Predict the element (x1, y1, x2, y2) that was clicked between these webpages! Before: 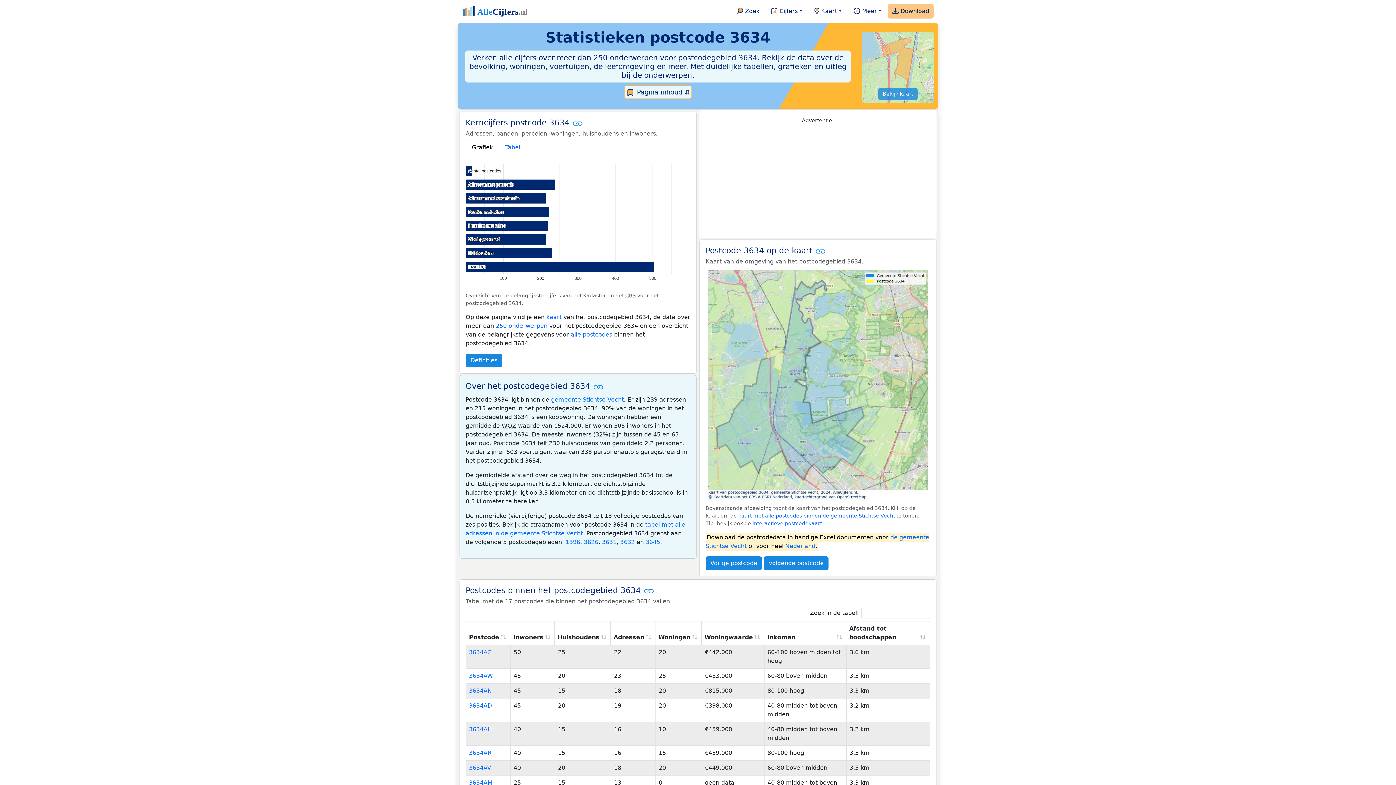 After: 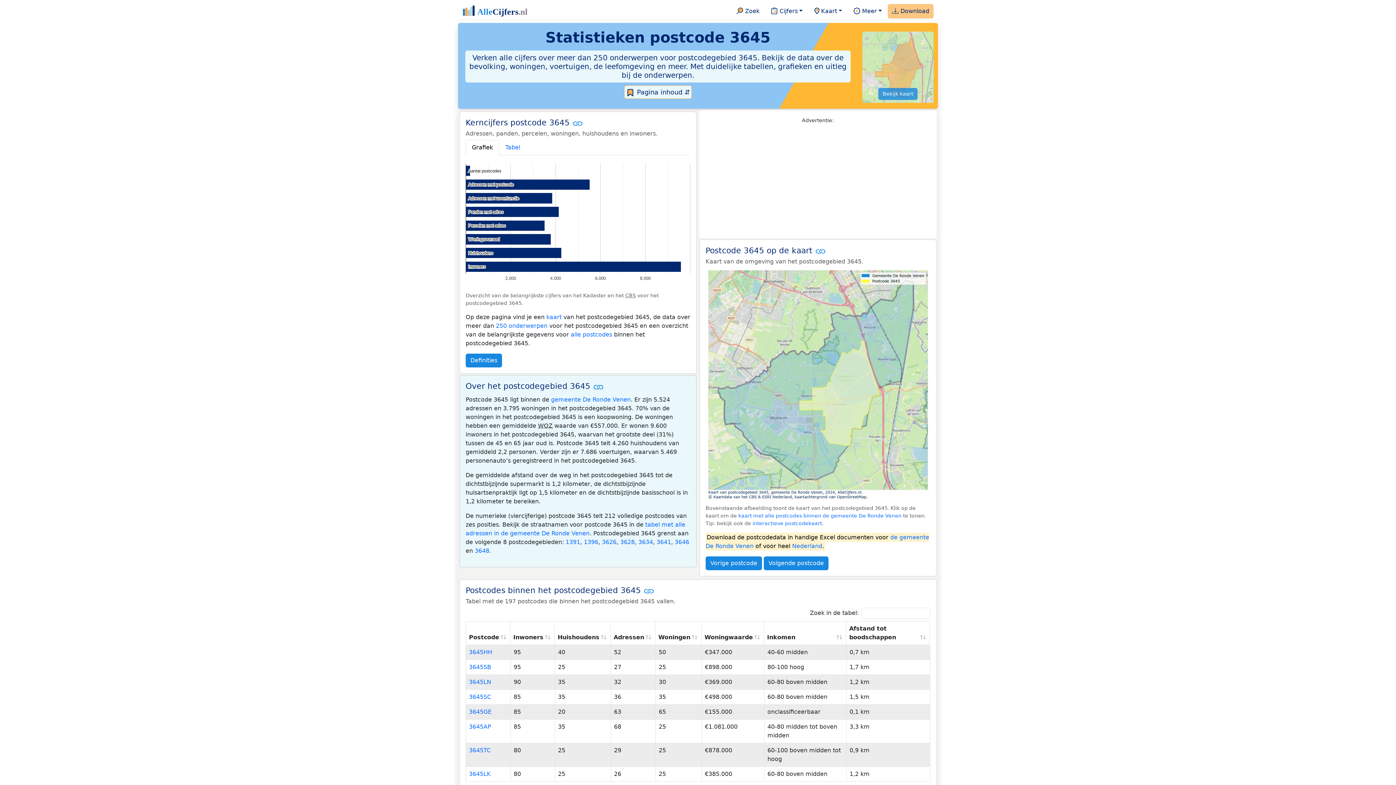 Action: label: 3645 bbox: (645, 538, 660, 545)